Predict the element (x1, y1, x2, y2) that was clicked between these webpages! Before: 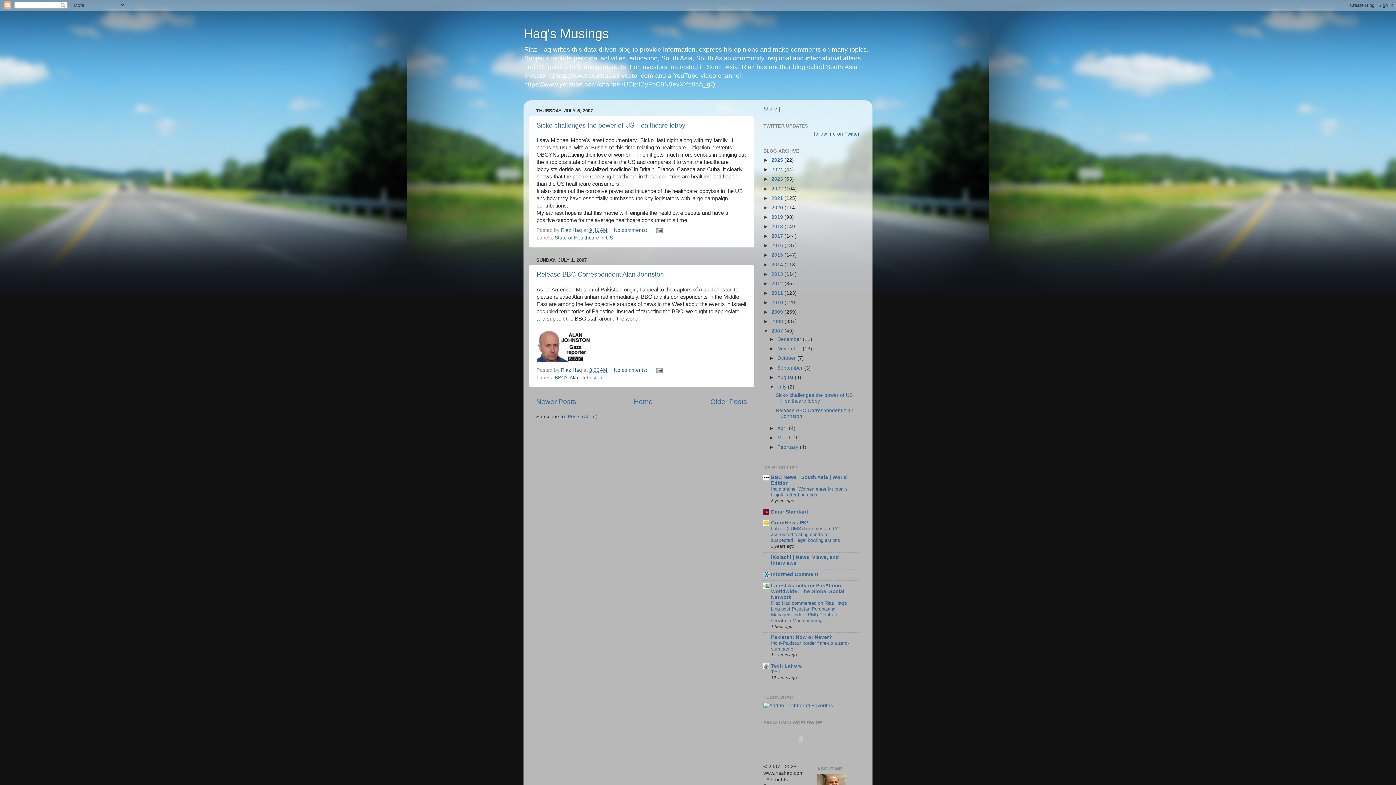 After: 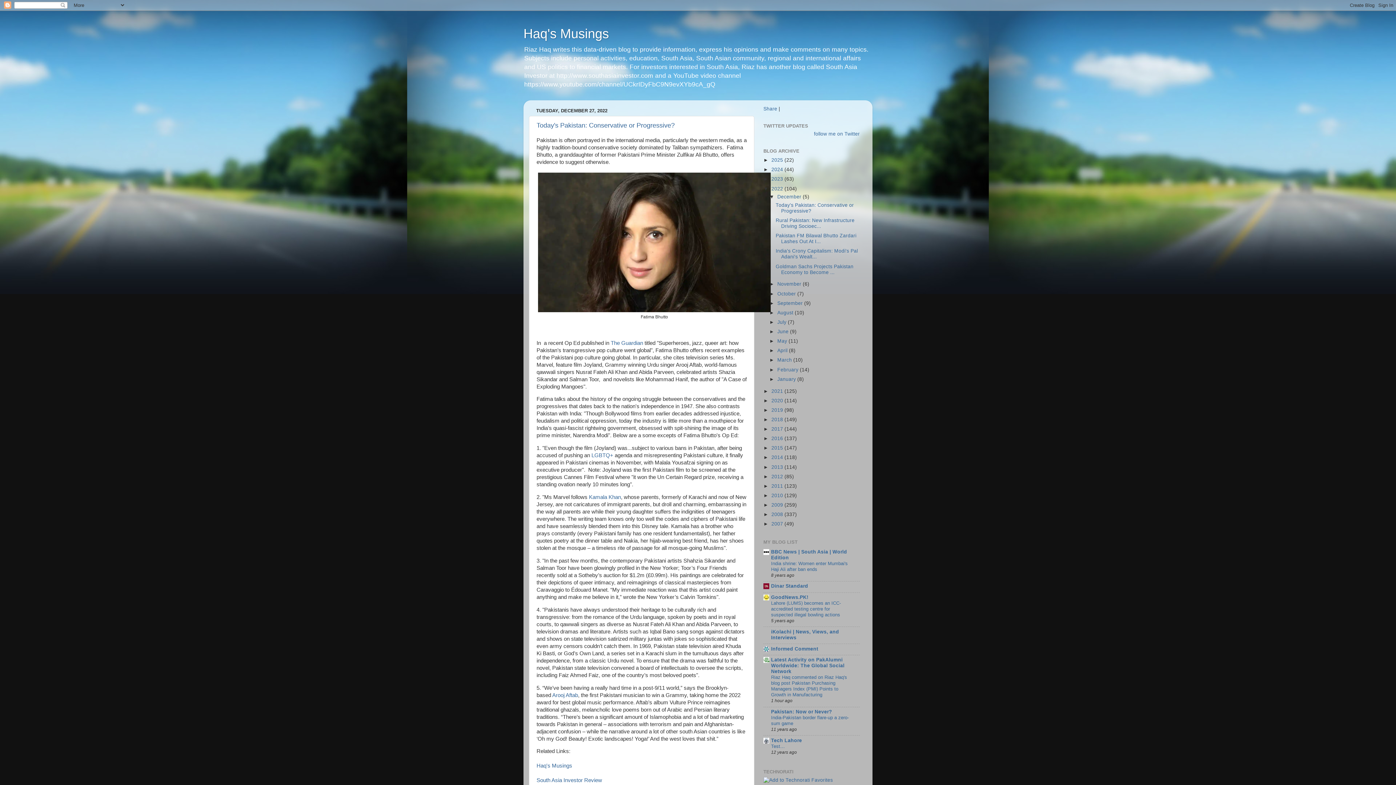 Action: bbox: (771, 186, 784, 191) label: 2022 